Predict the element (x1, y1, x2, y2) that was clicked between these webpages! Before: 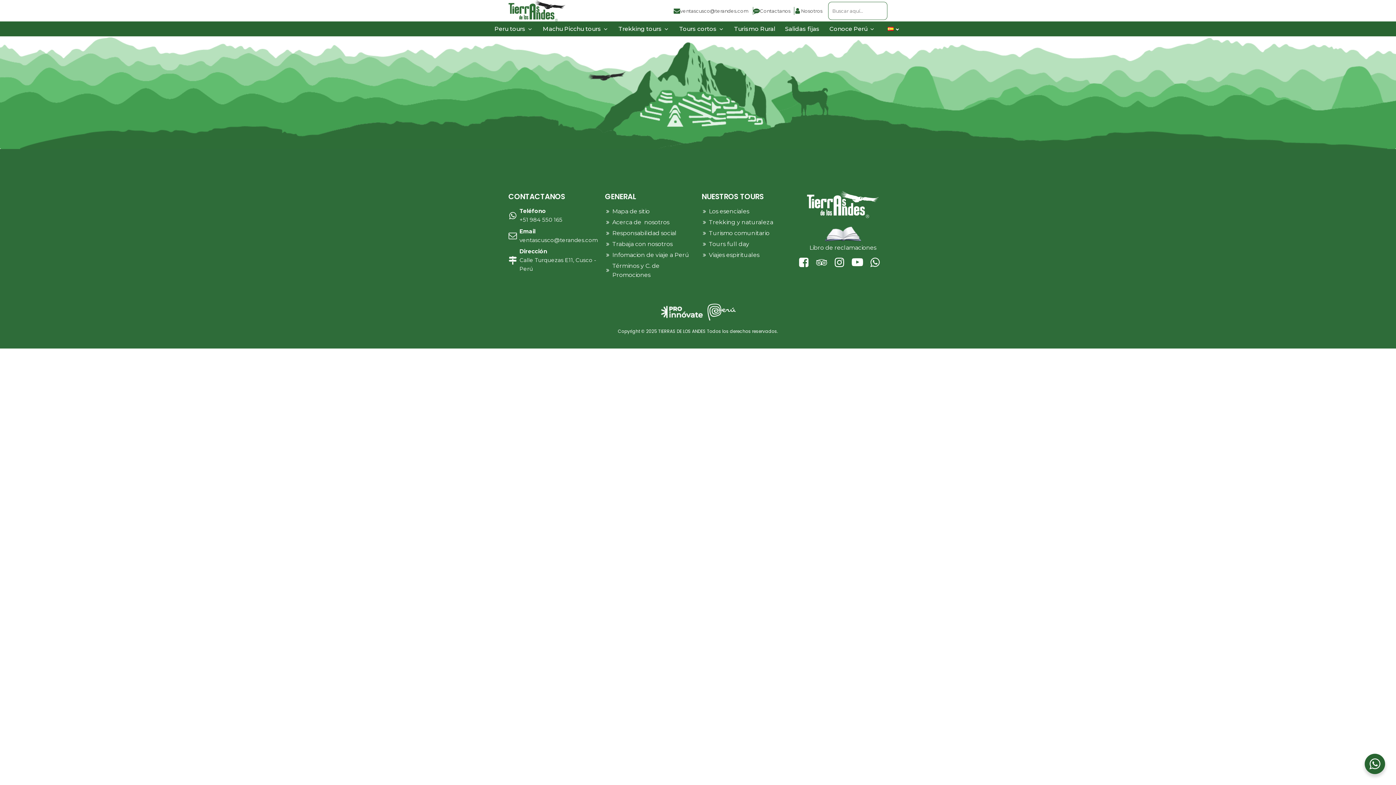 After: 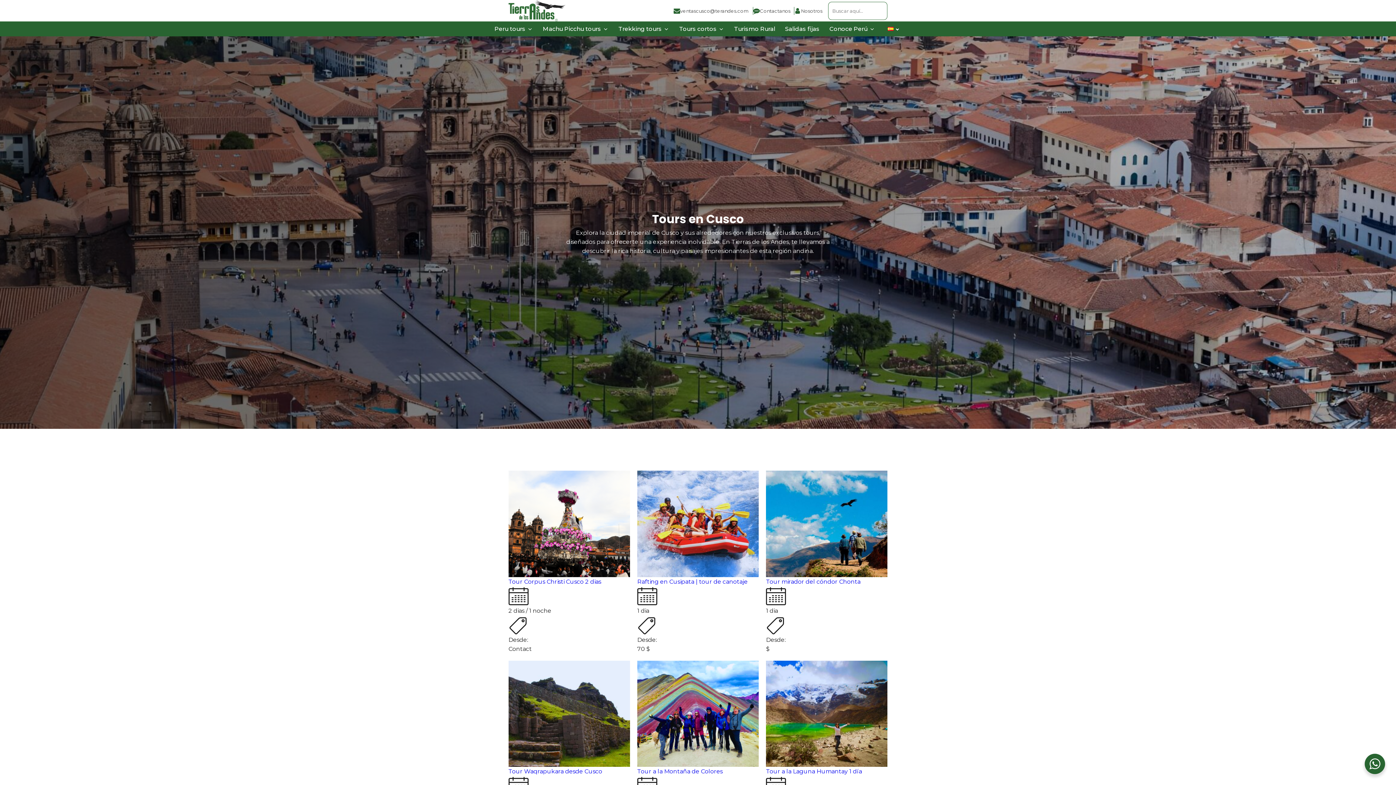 Action: bbox: (709, 239, 749, 248) label: Tours full day